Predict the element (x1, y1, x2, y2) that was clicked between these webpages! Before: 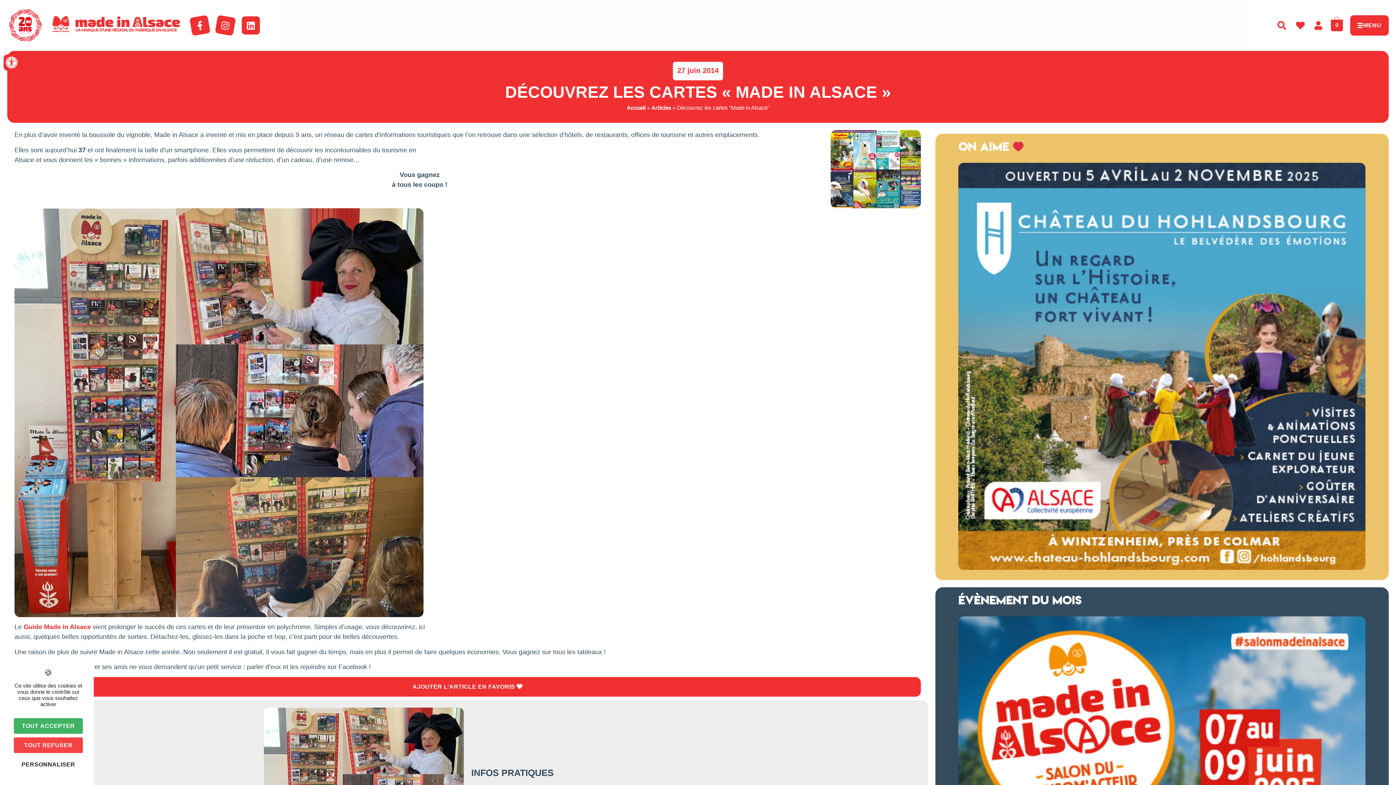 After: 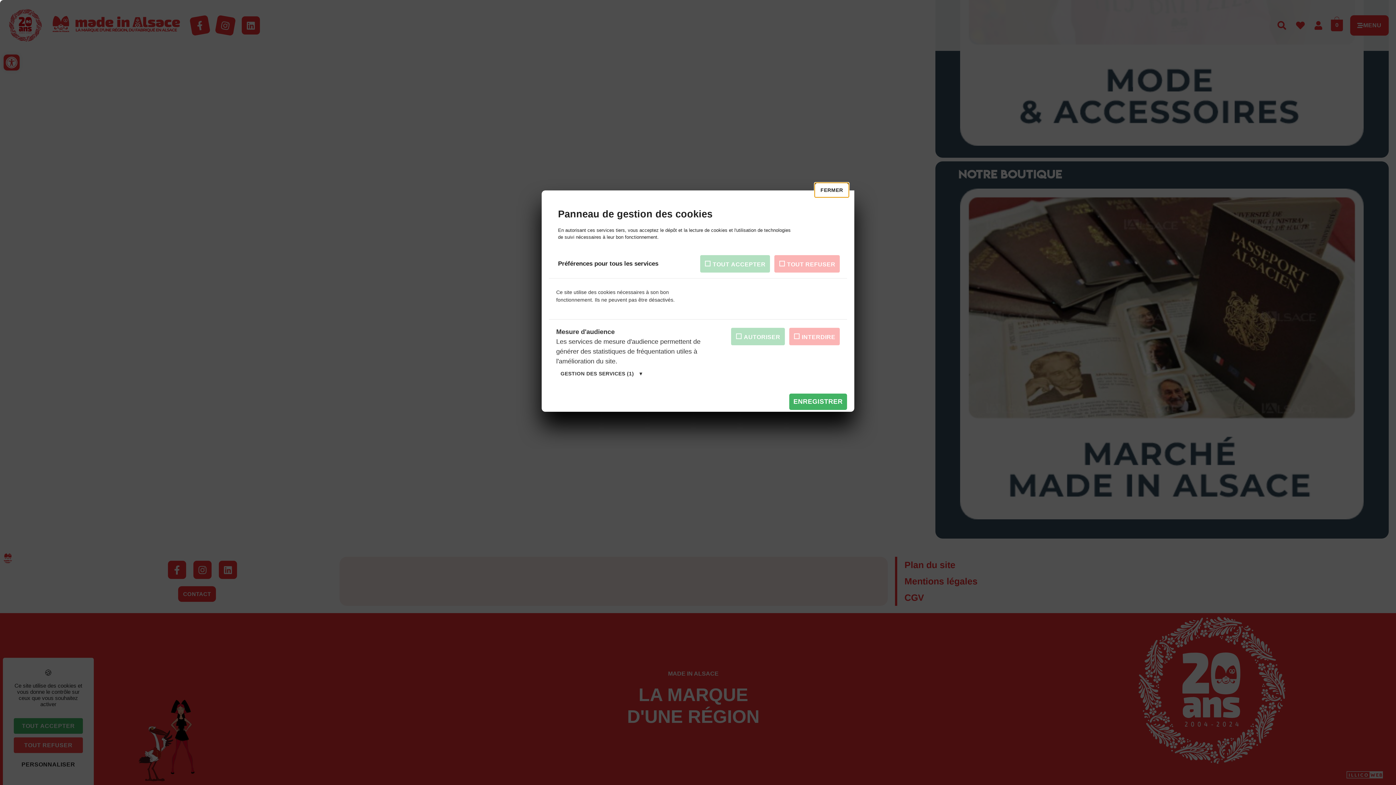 Action: label: Personnaliser (fenêtre modale) bbox: (13, 757, 82, 772)